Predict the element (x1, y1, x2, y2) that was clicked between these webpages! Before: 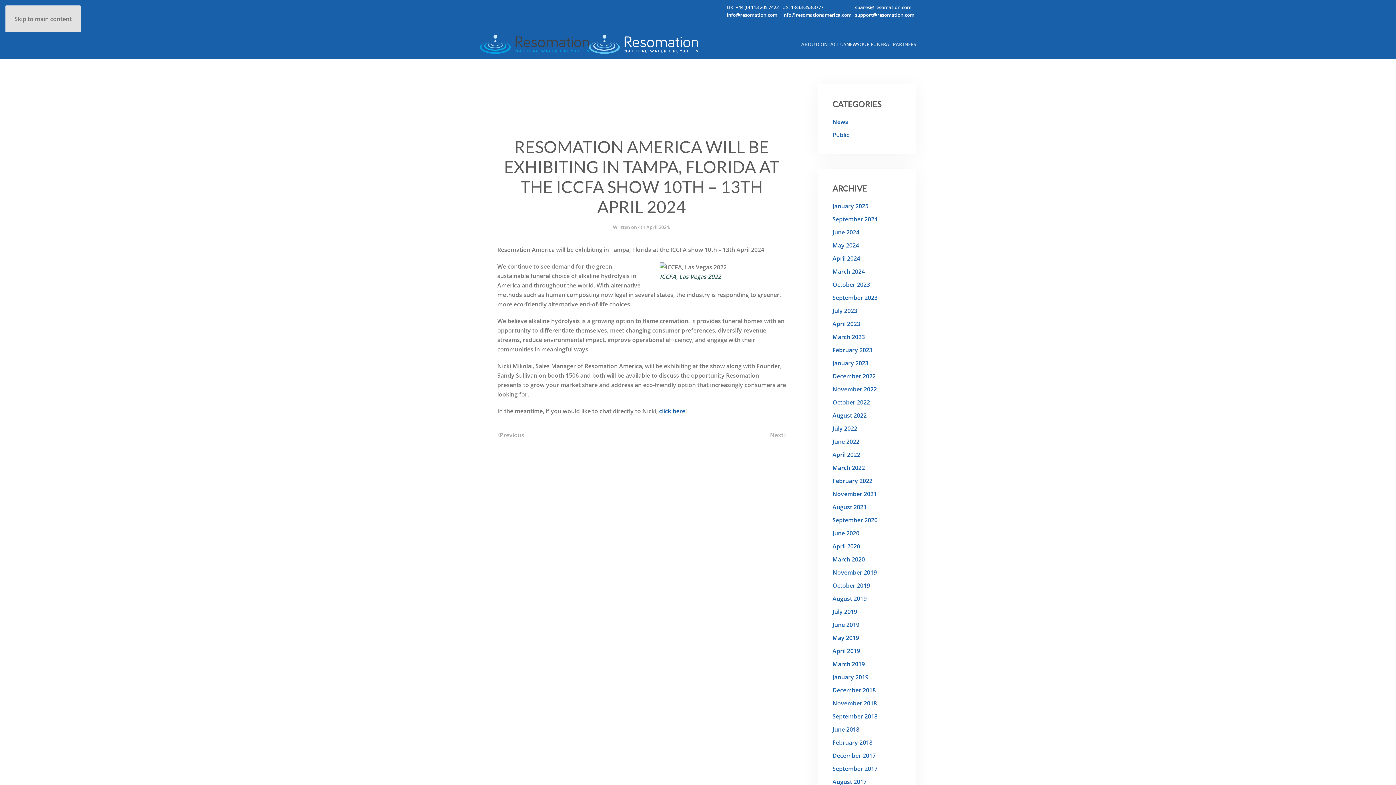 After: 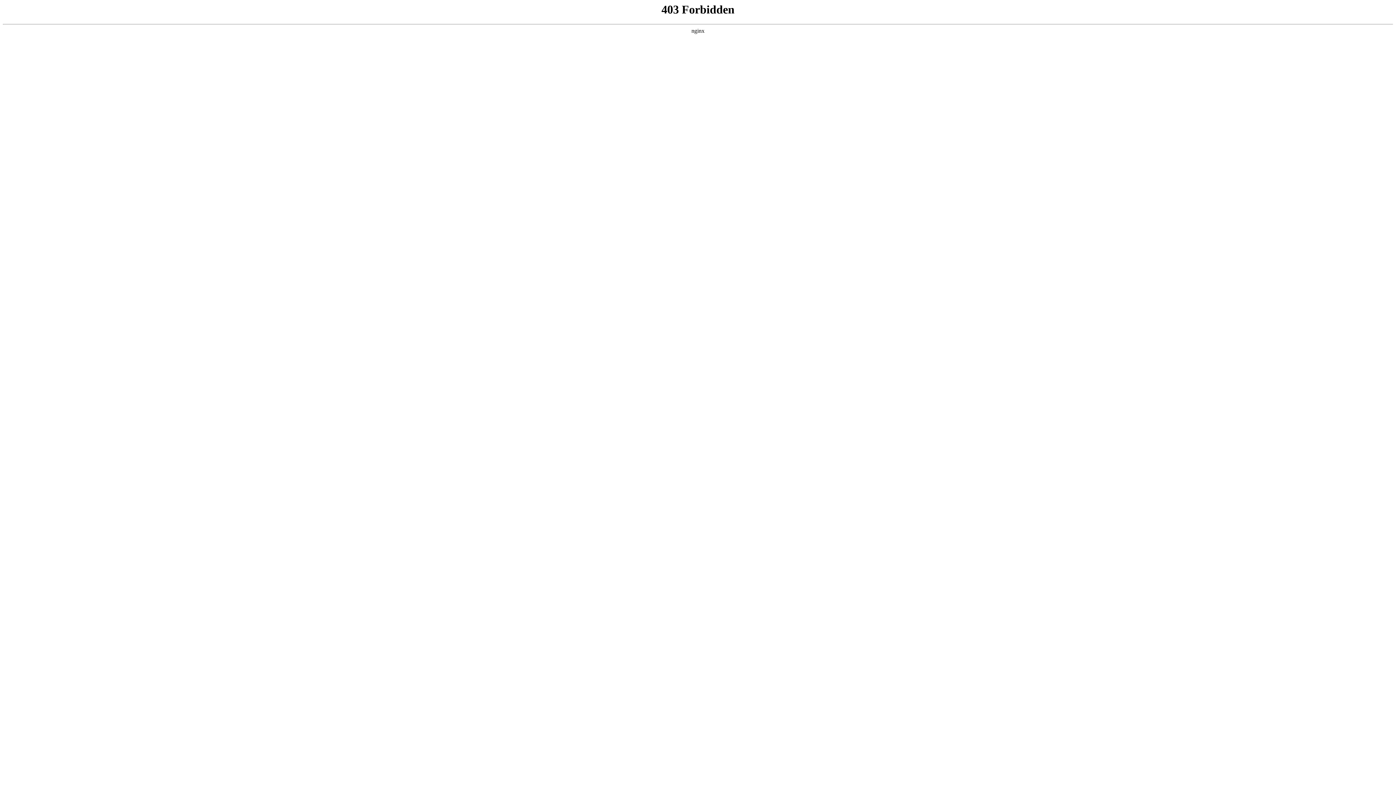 Action: label: March 2019 bbox: (832, 660, 865, 668)